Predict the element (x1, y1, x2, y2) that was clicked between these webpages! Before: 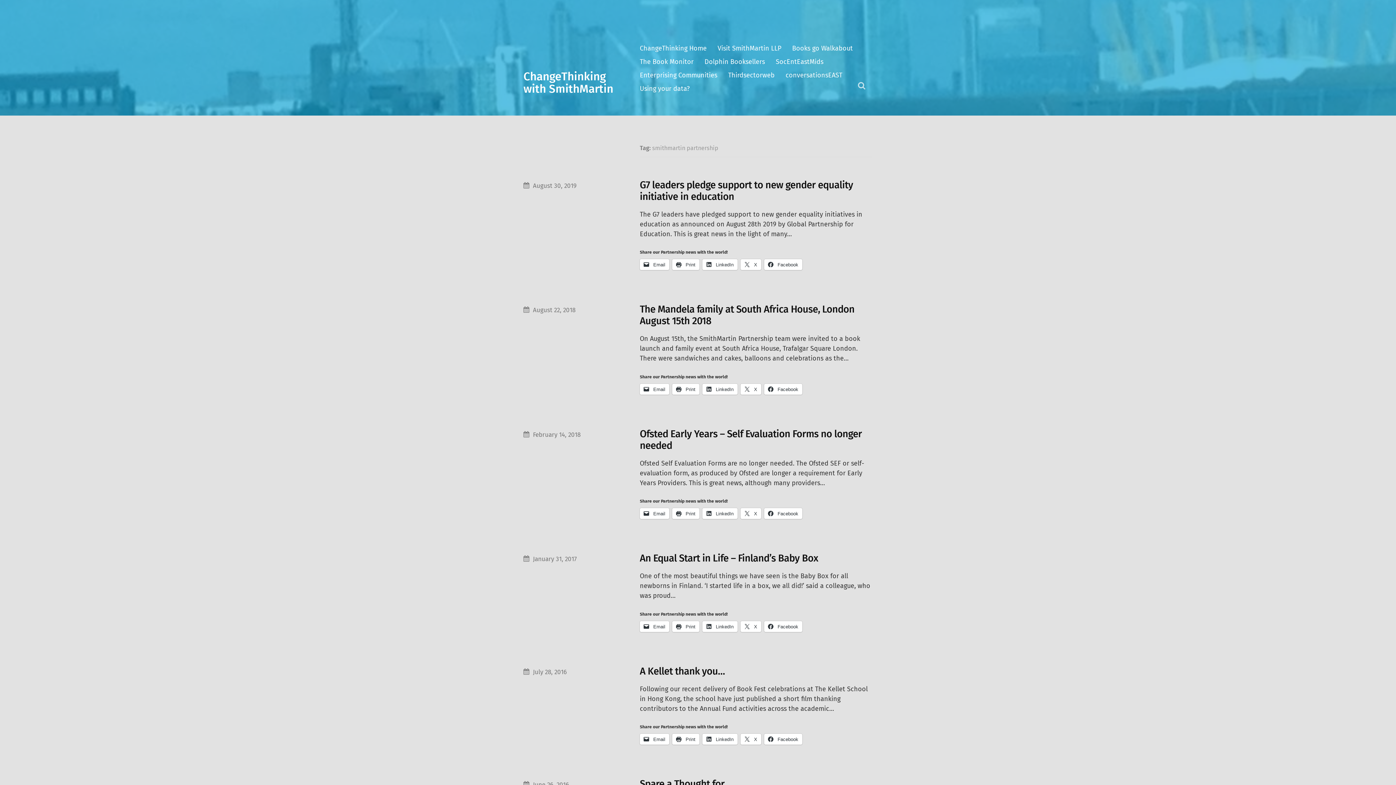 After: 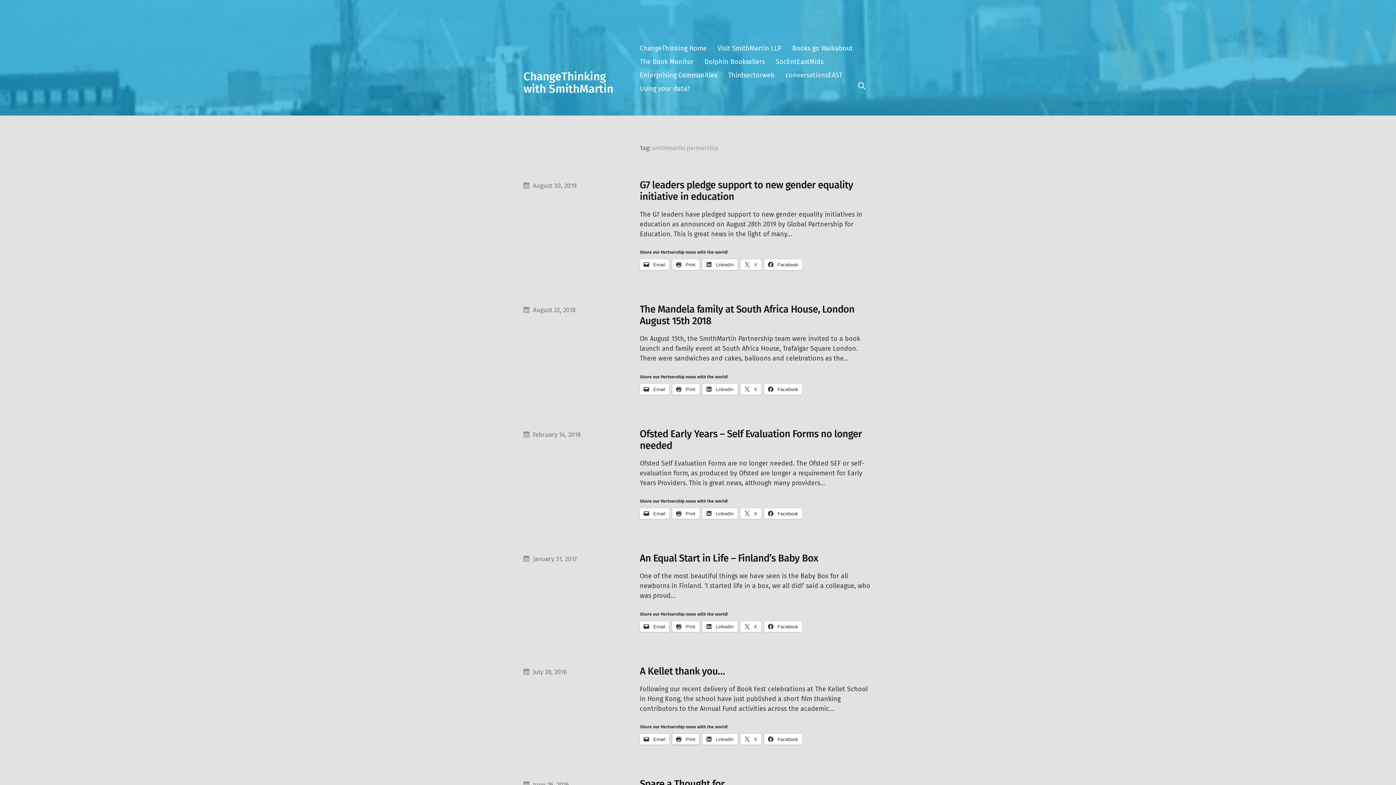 Action: label:  Print bbox: (672, 734, 699, 745)